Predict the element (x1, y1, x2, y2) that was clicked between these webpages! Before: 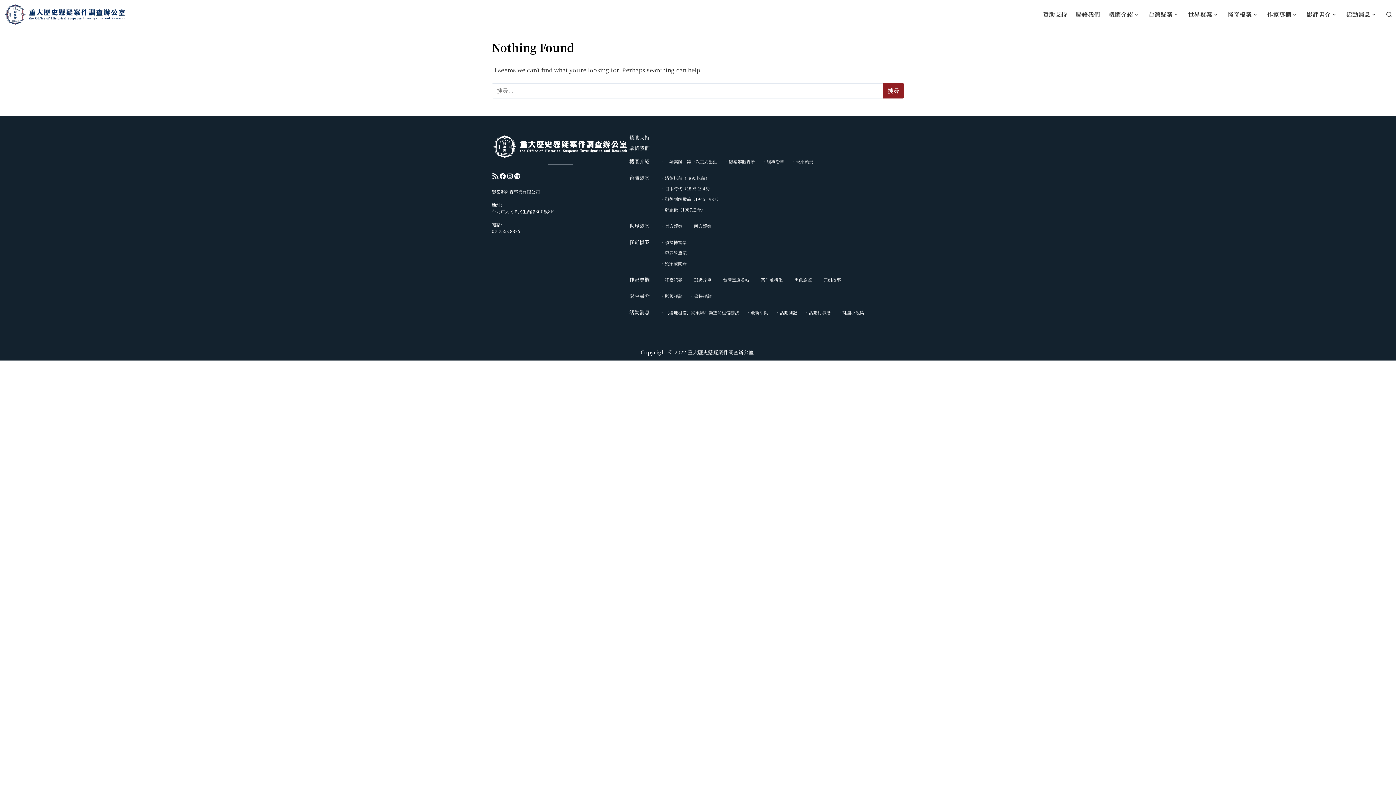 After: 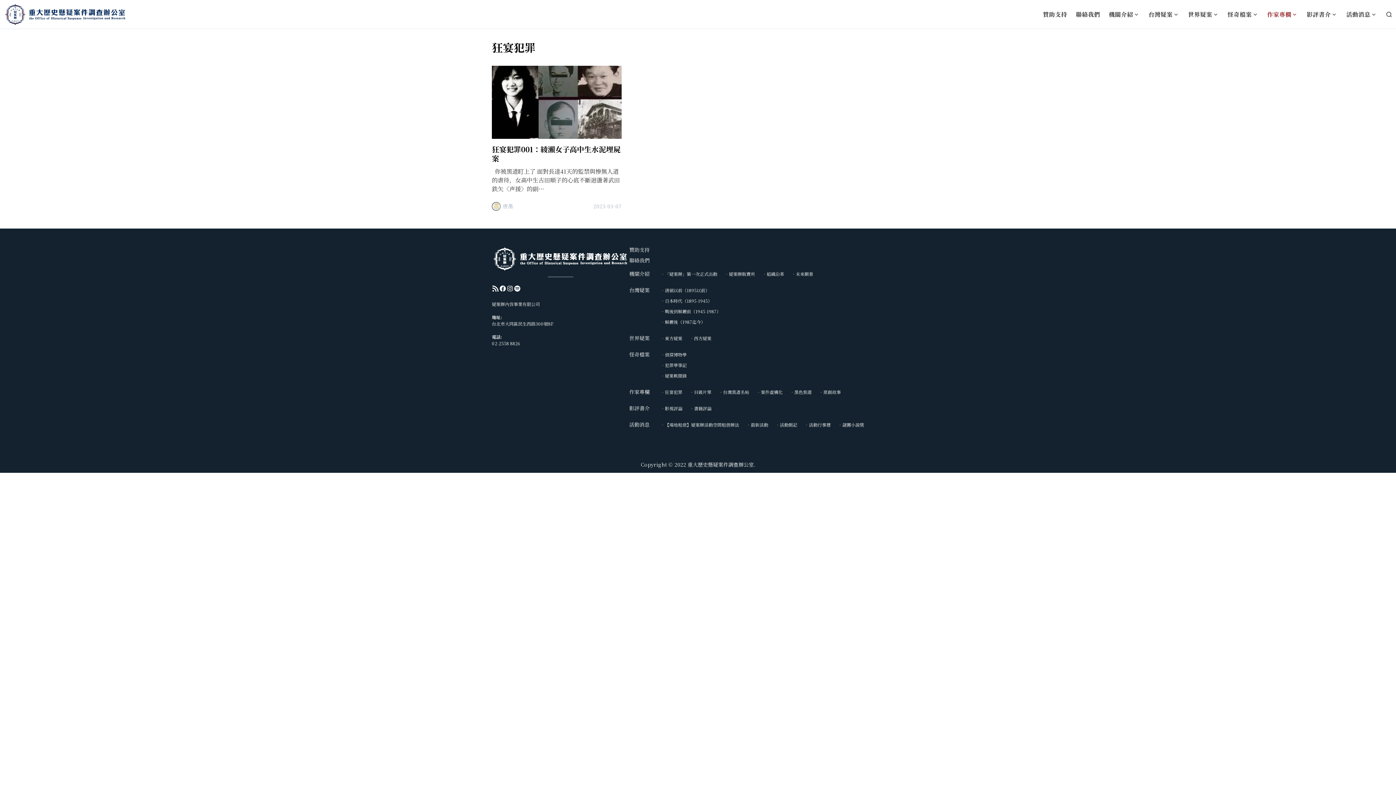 Action: label: 狂宴犯罪 bbox: (657, 276, 686, 282)